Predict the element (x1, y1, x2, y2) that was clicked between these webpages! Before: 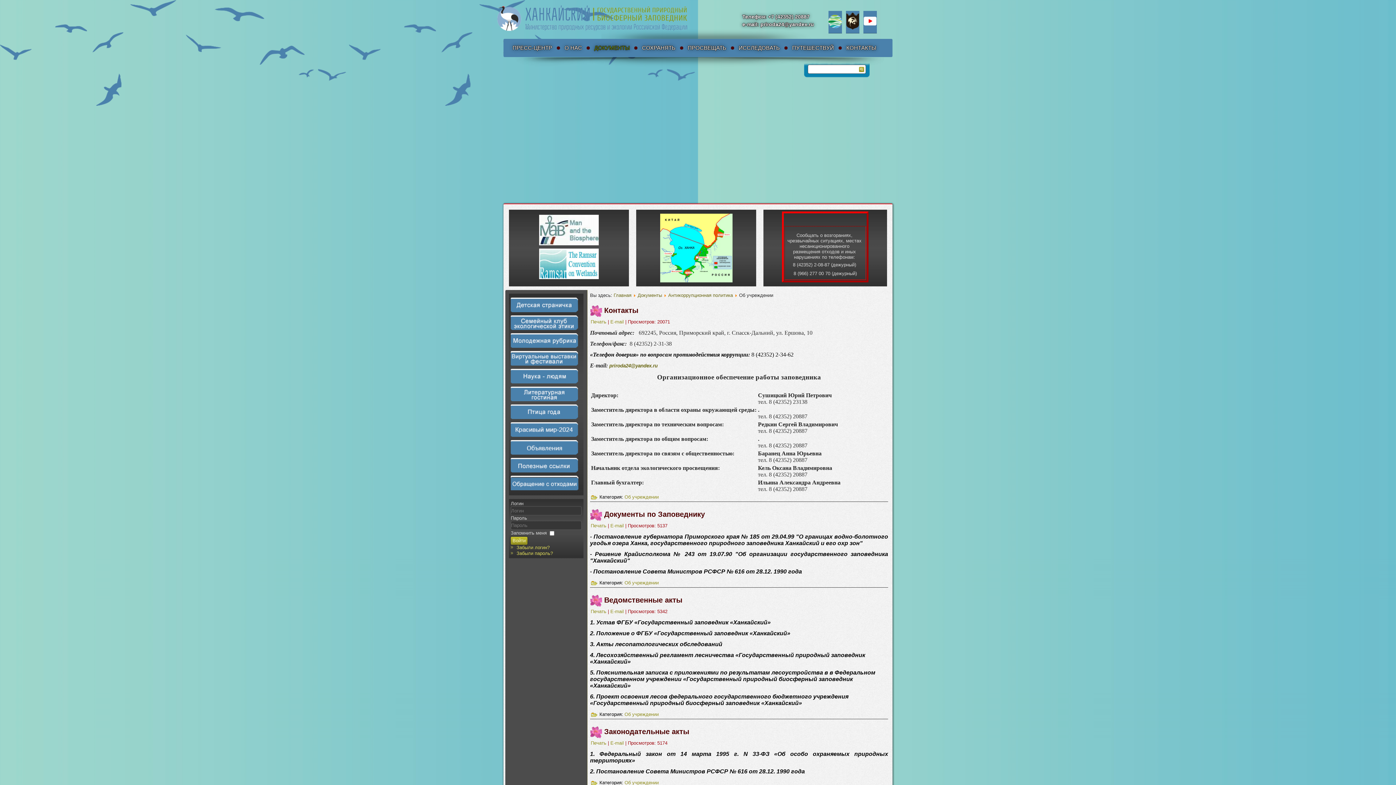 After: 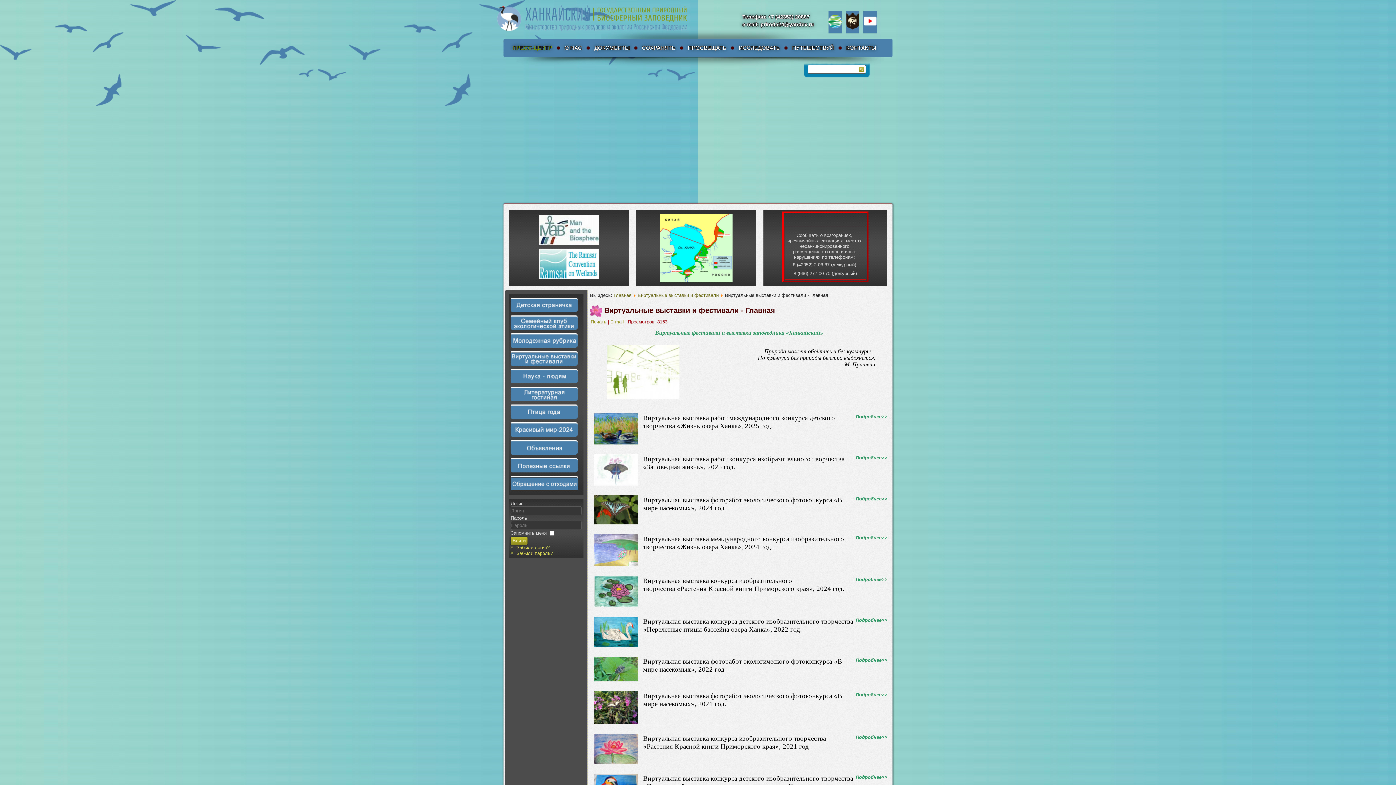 Action: bbox: (510, 361, 578, 366)